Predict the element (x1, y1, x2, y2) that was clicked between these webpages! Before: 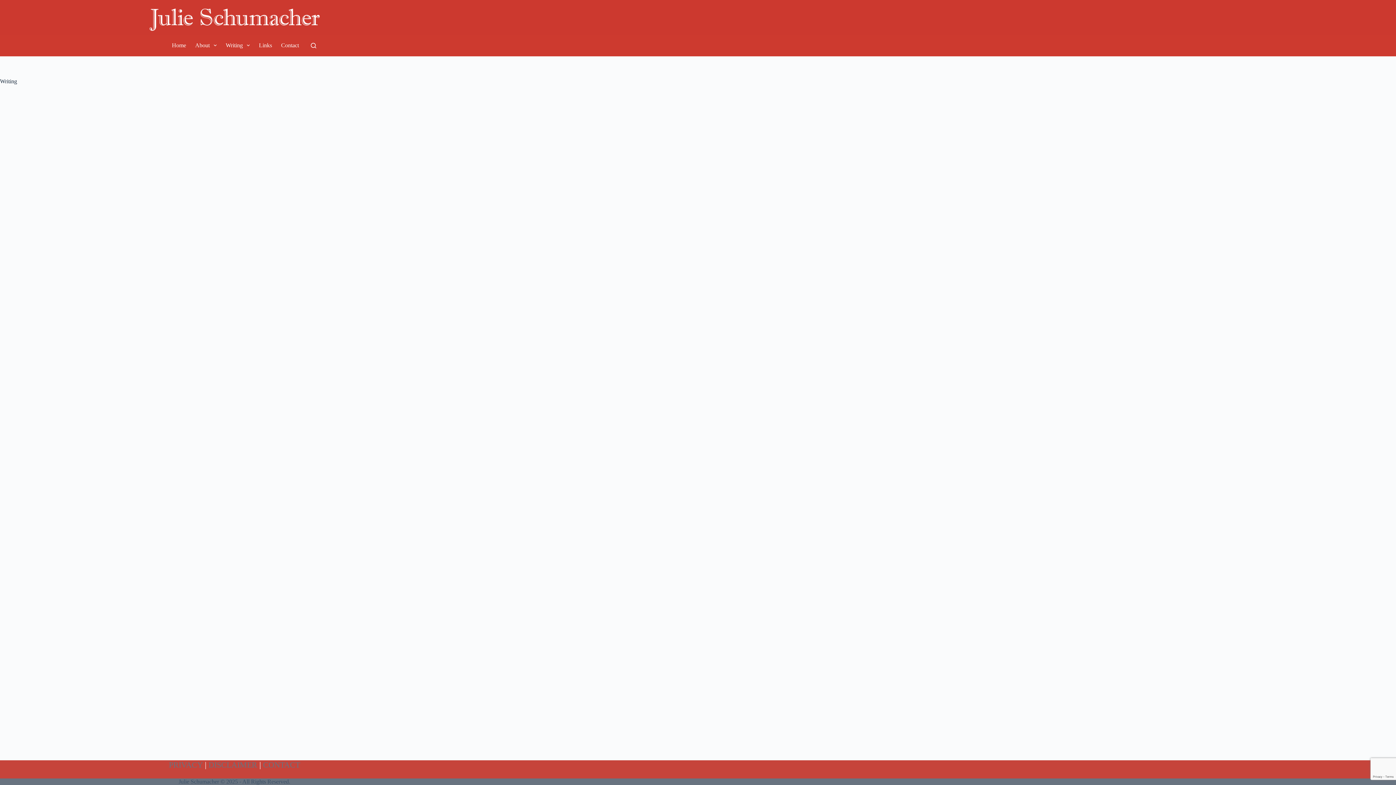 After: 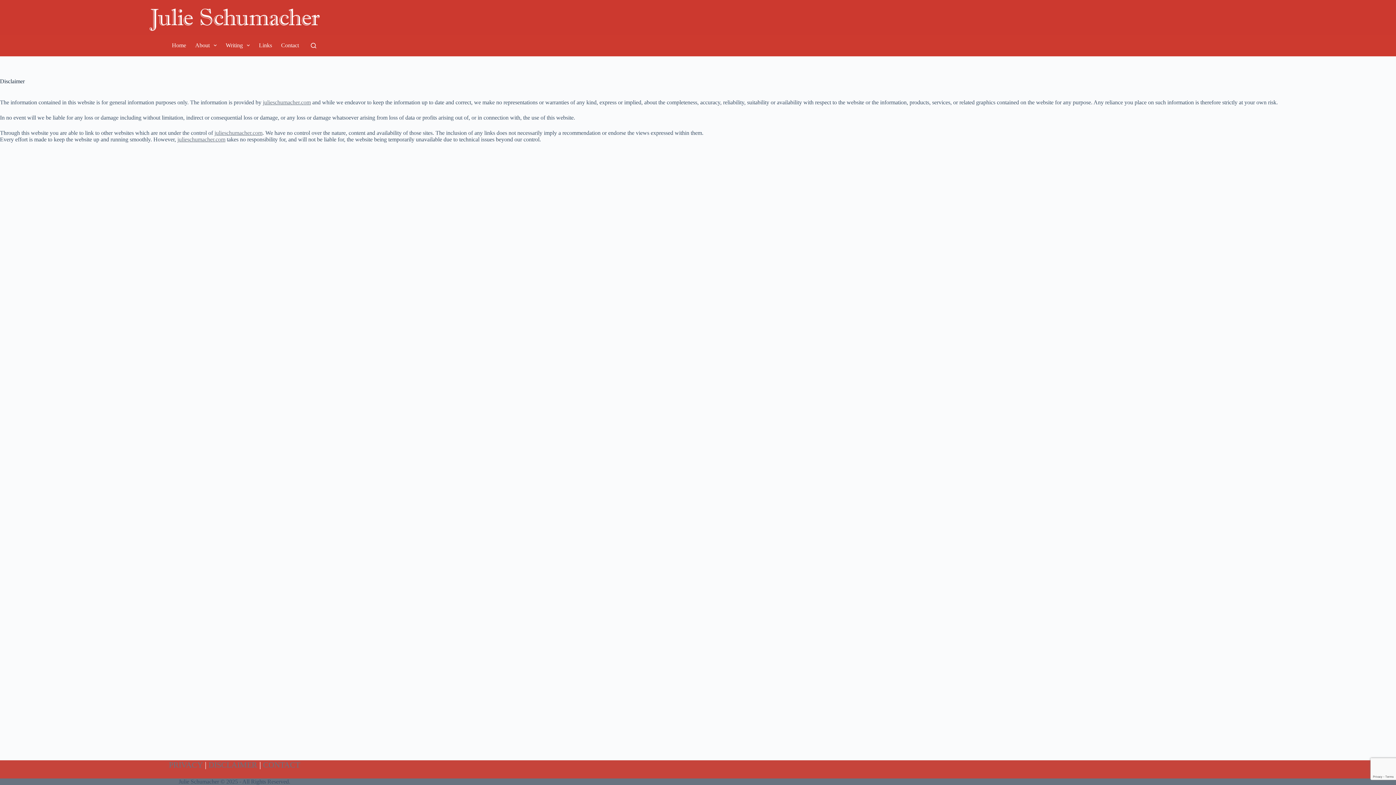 Action: bbox: (208, 760, 257, 769) label: DISCLAIMER